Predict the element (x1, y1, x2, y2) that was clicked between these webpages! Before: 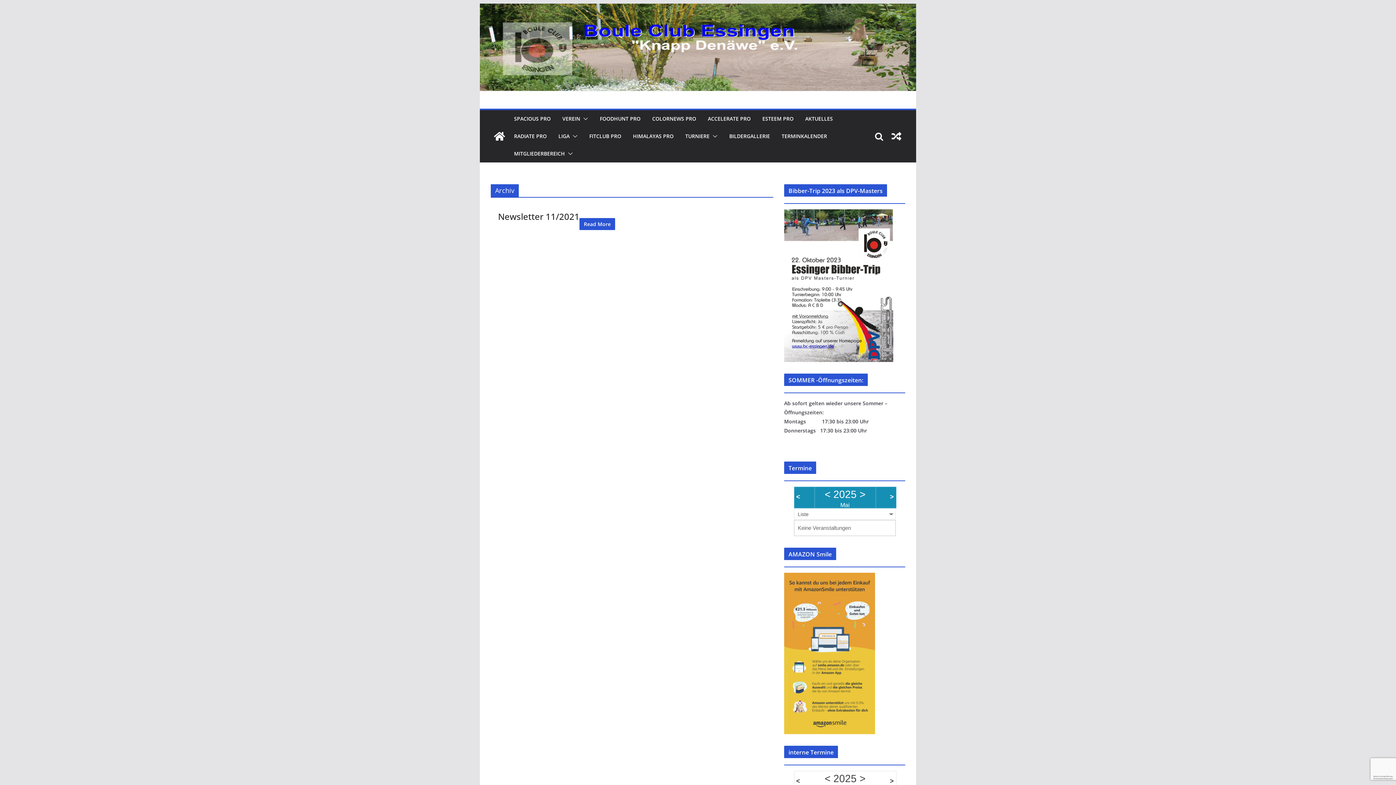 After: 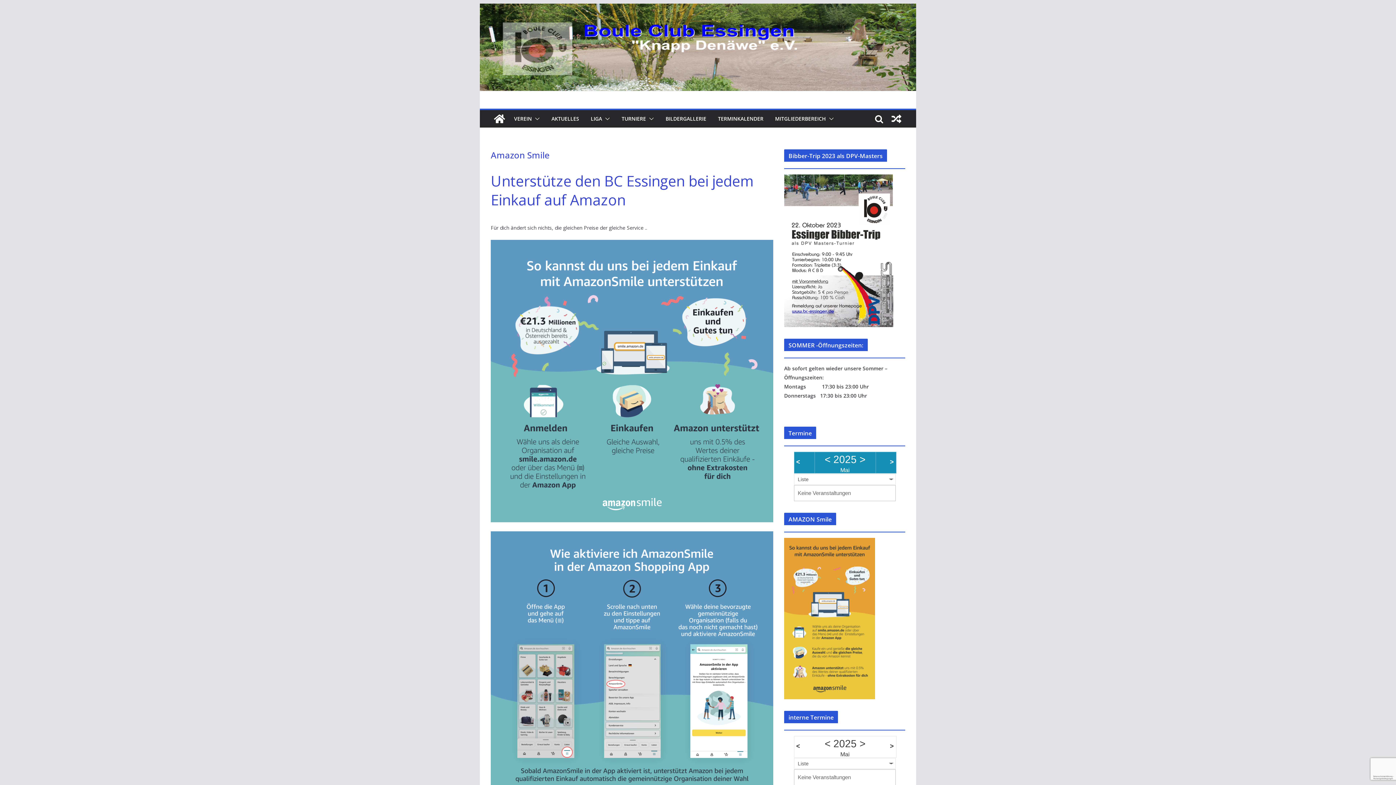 Action: bbox: (784, 574, 875, 581)